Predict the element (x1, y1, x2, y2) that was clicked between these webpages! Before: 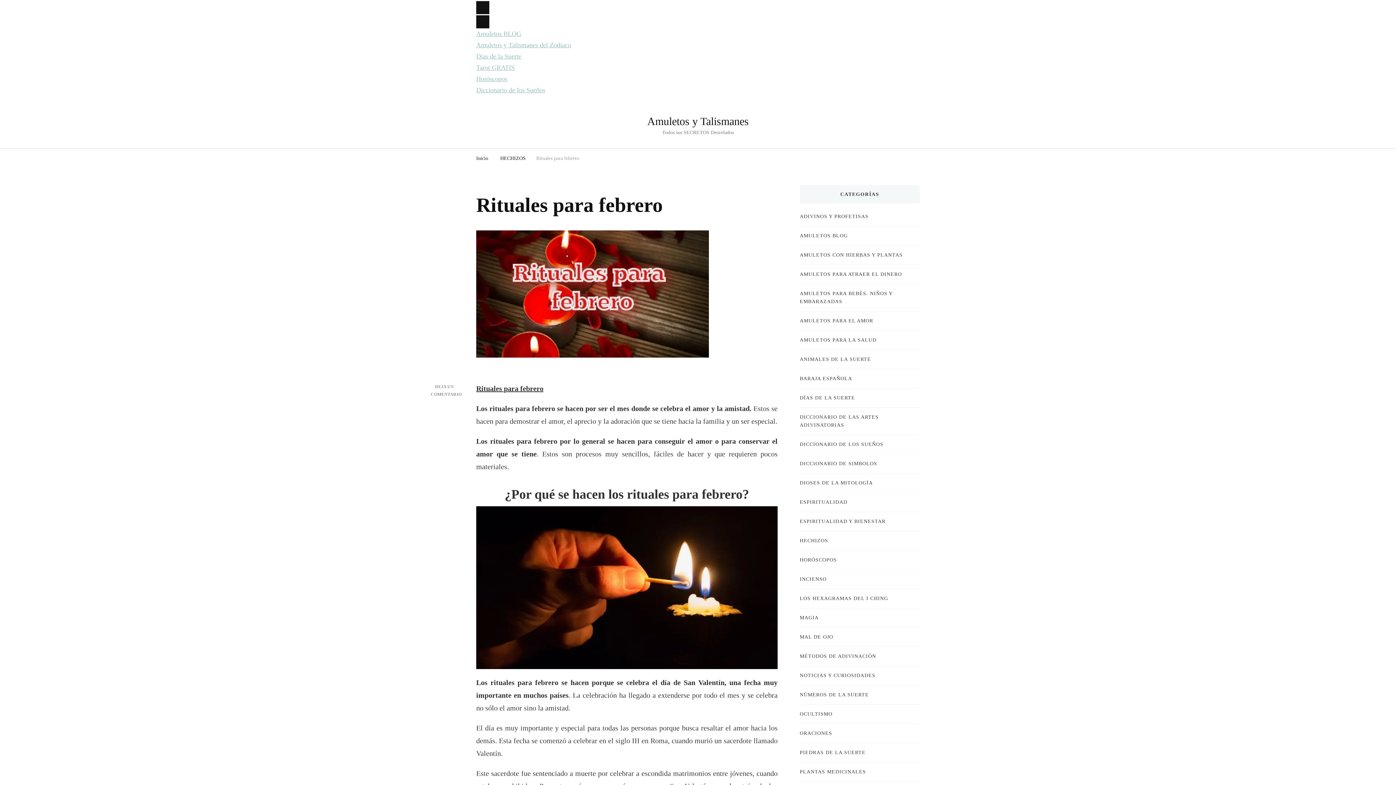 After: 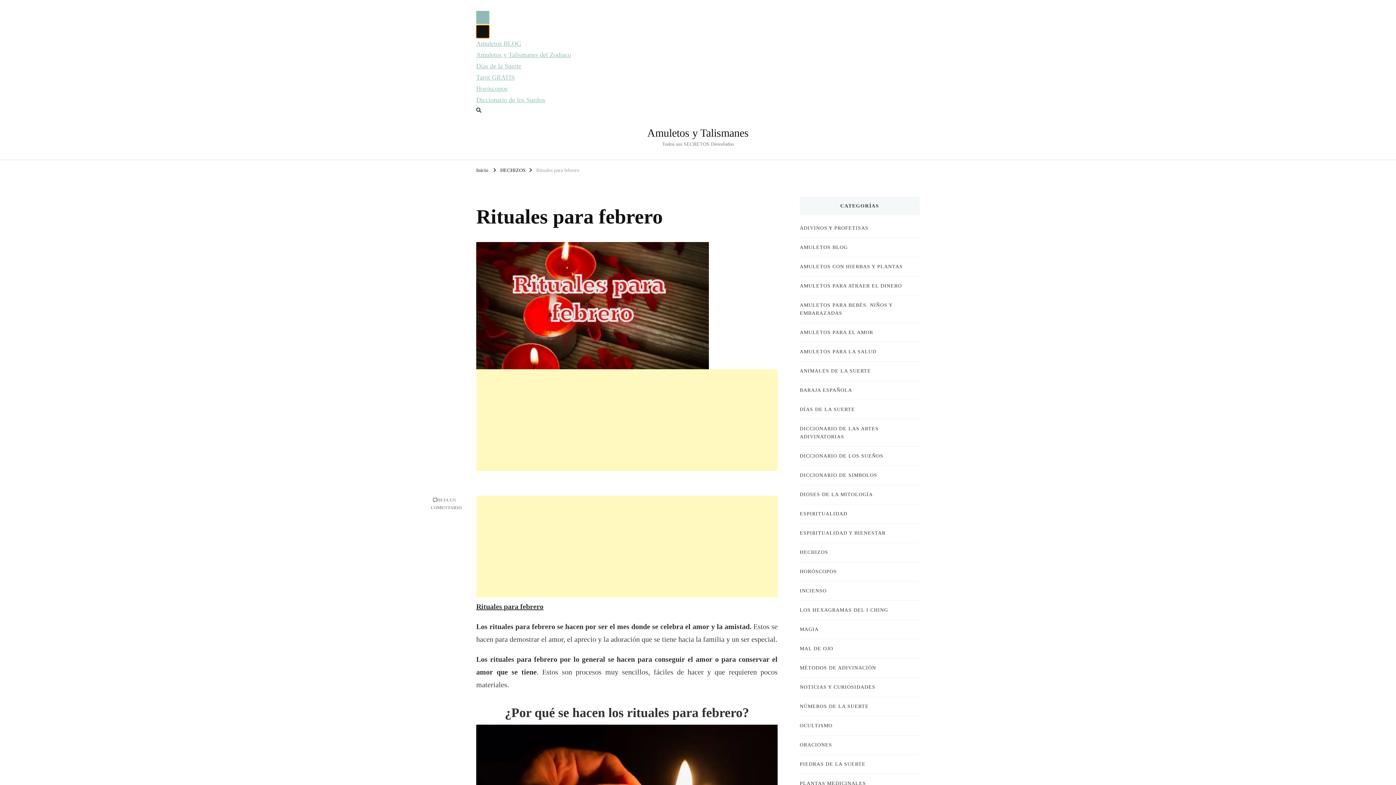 Action: bbox: (476, 15, 489, 28)